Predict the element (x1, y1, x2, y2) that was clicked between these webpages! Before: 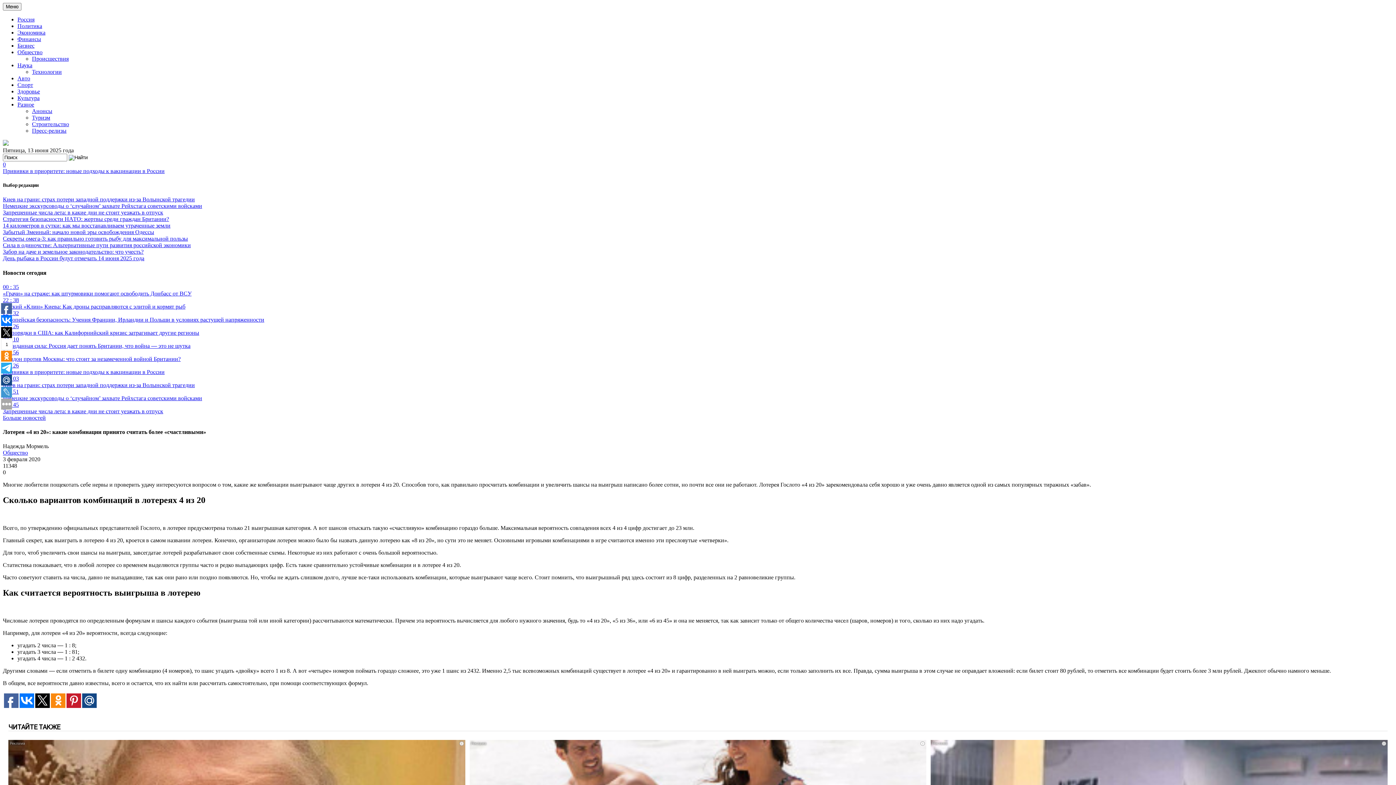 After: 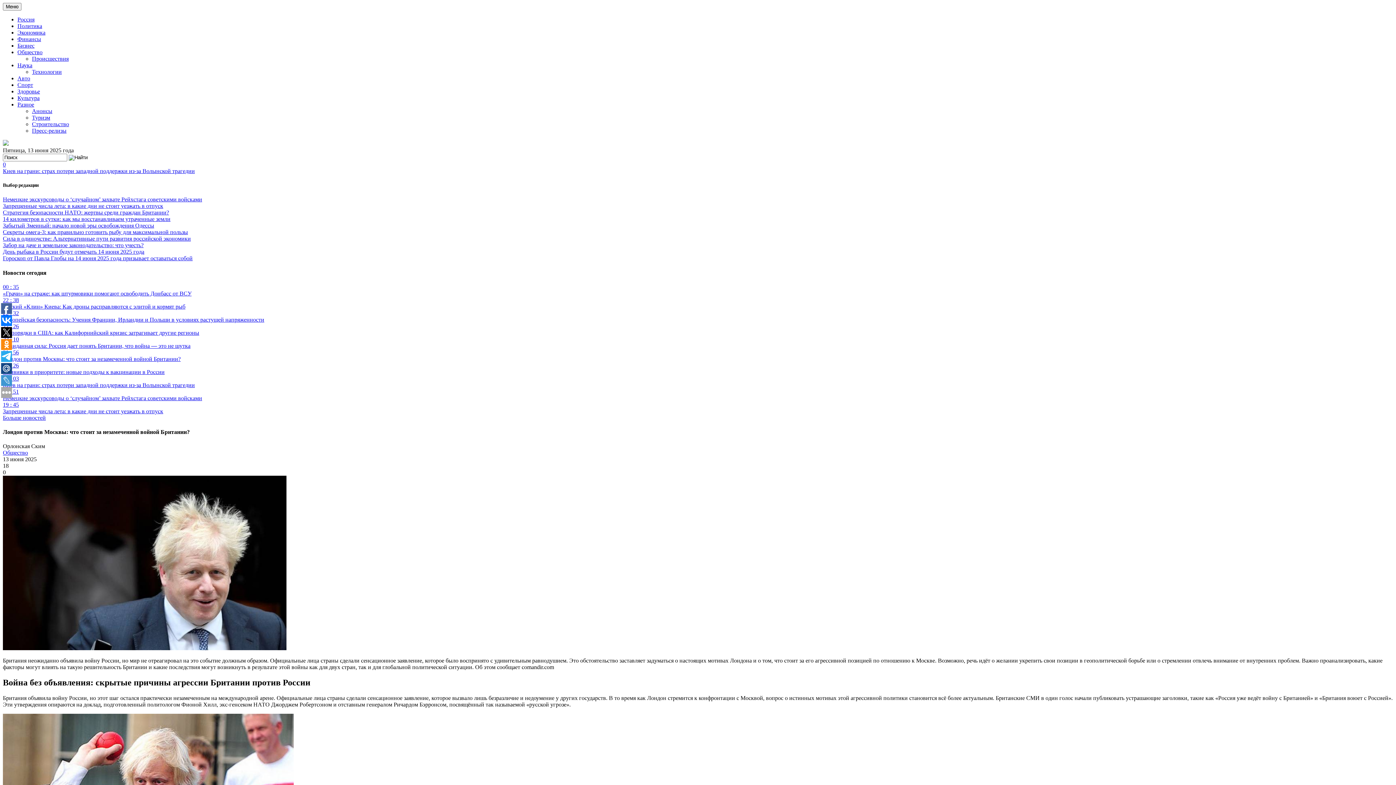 Action: bbox: (2, 349, 1393, 362) label: 21 : 56
Лондон против Москвы: что стоит за незамеченной войной Британии?